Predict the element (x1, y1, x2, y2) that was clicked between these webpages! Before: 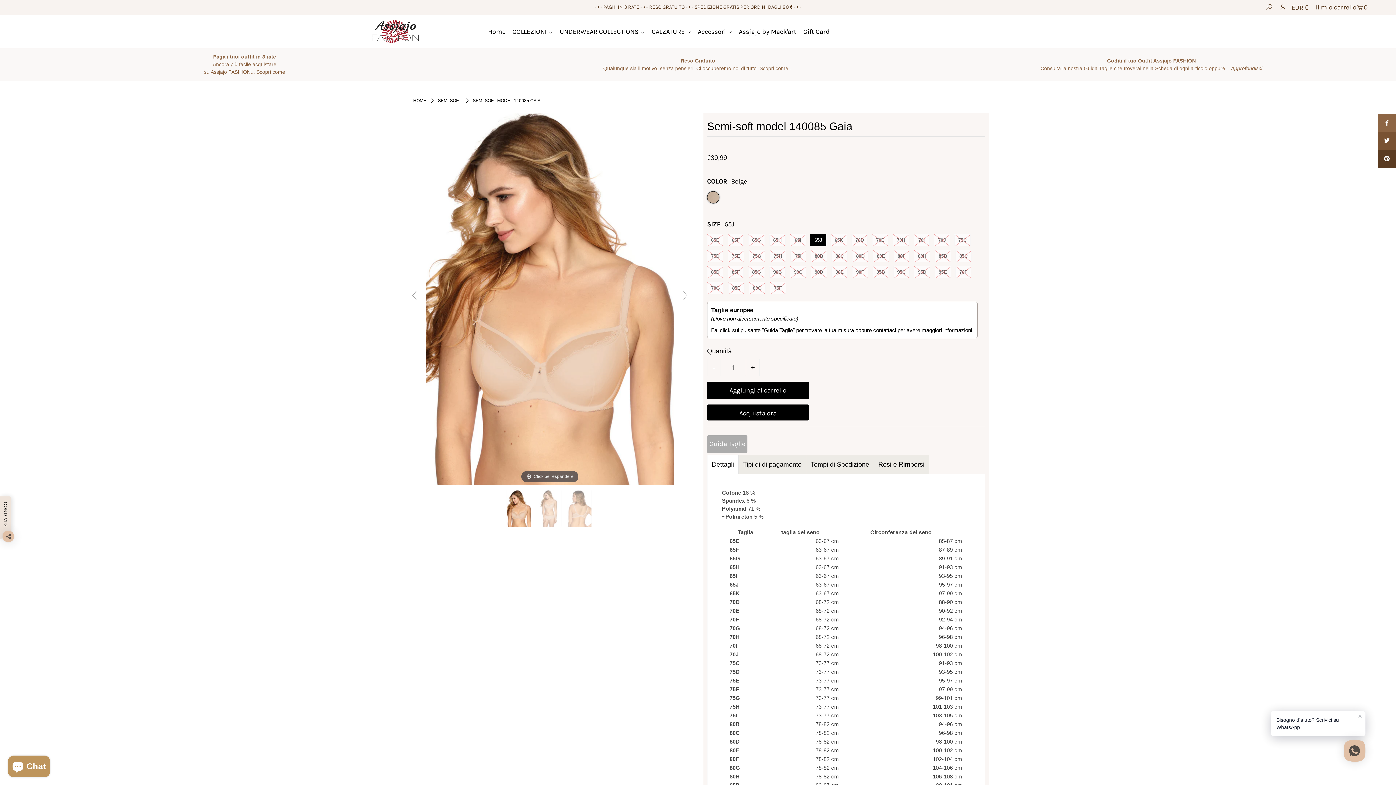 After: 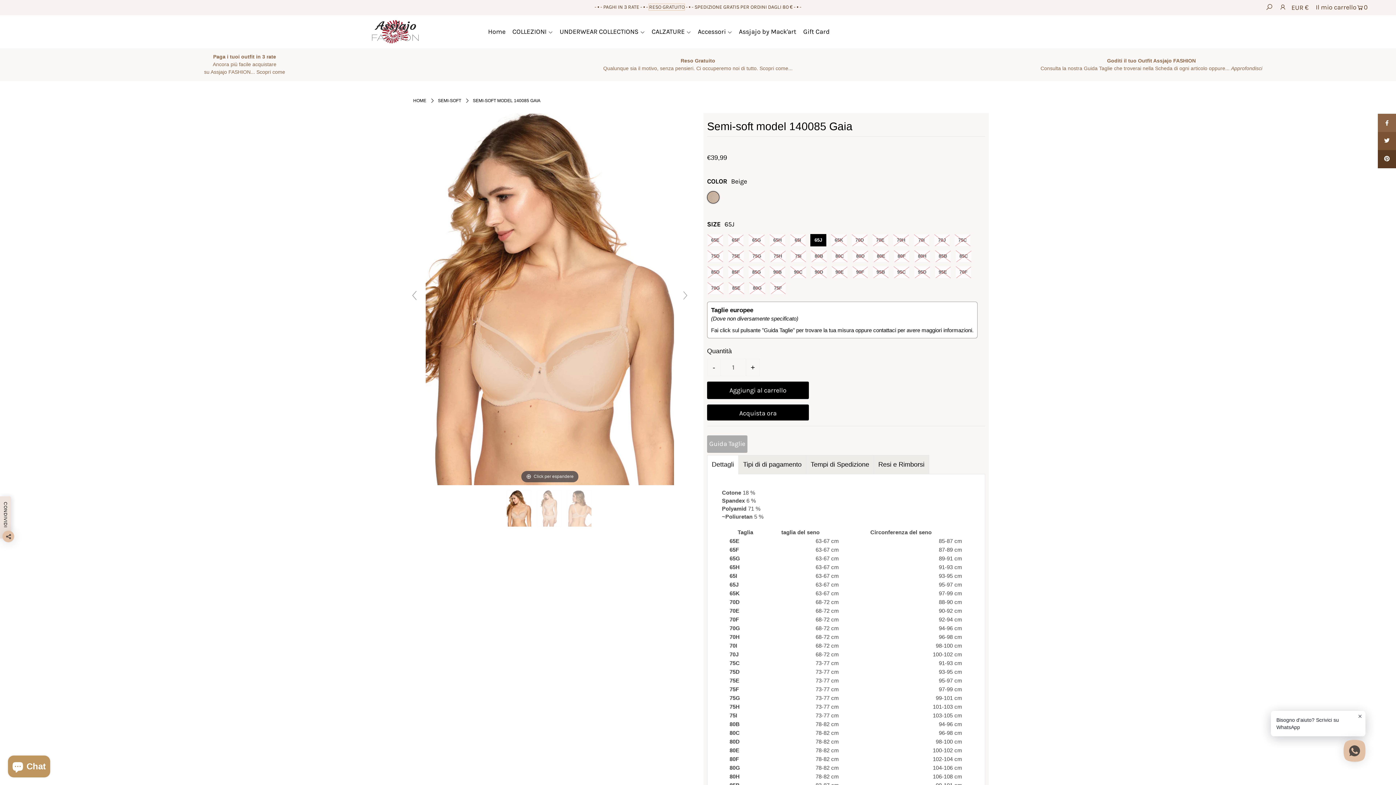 Action: bbox: (649, 4, 684, 10) label: RESO GRATUITO